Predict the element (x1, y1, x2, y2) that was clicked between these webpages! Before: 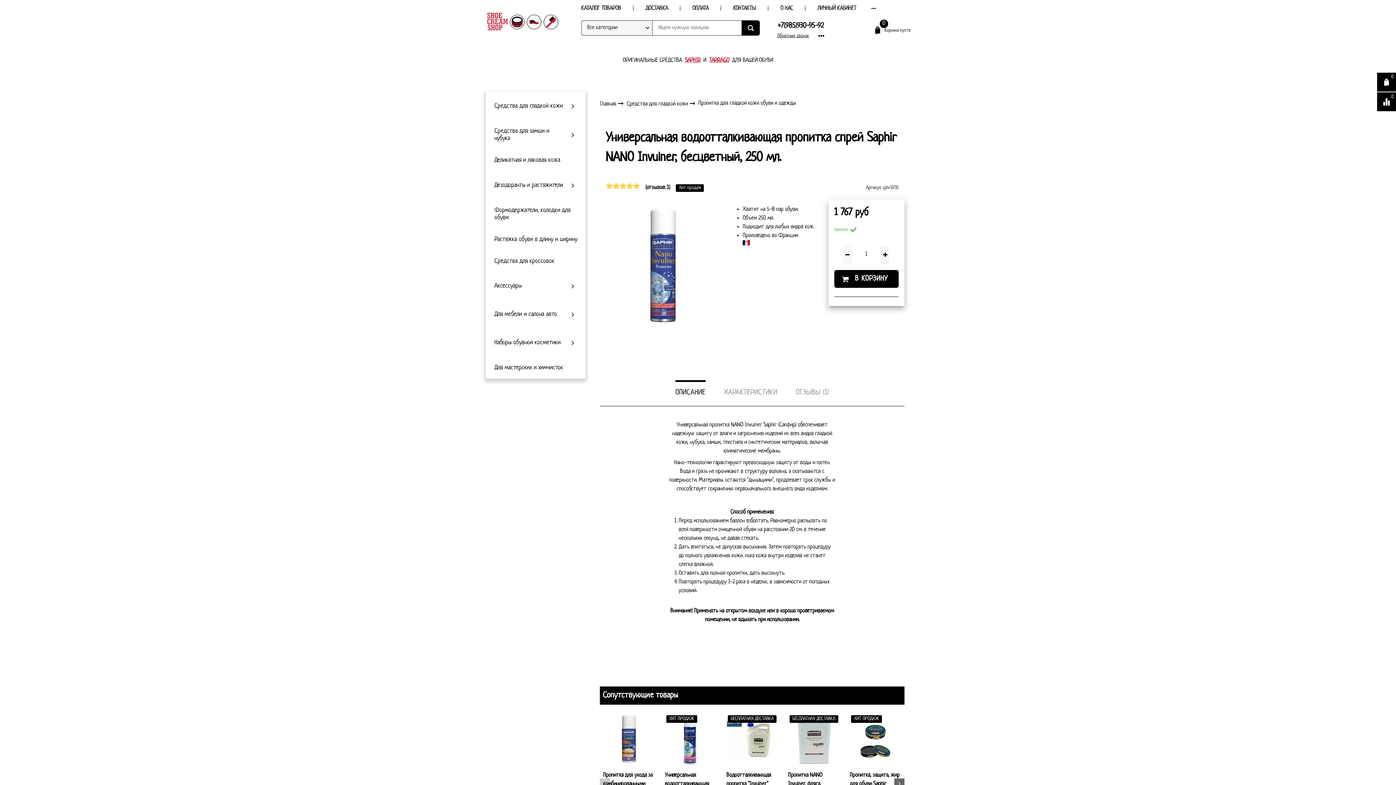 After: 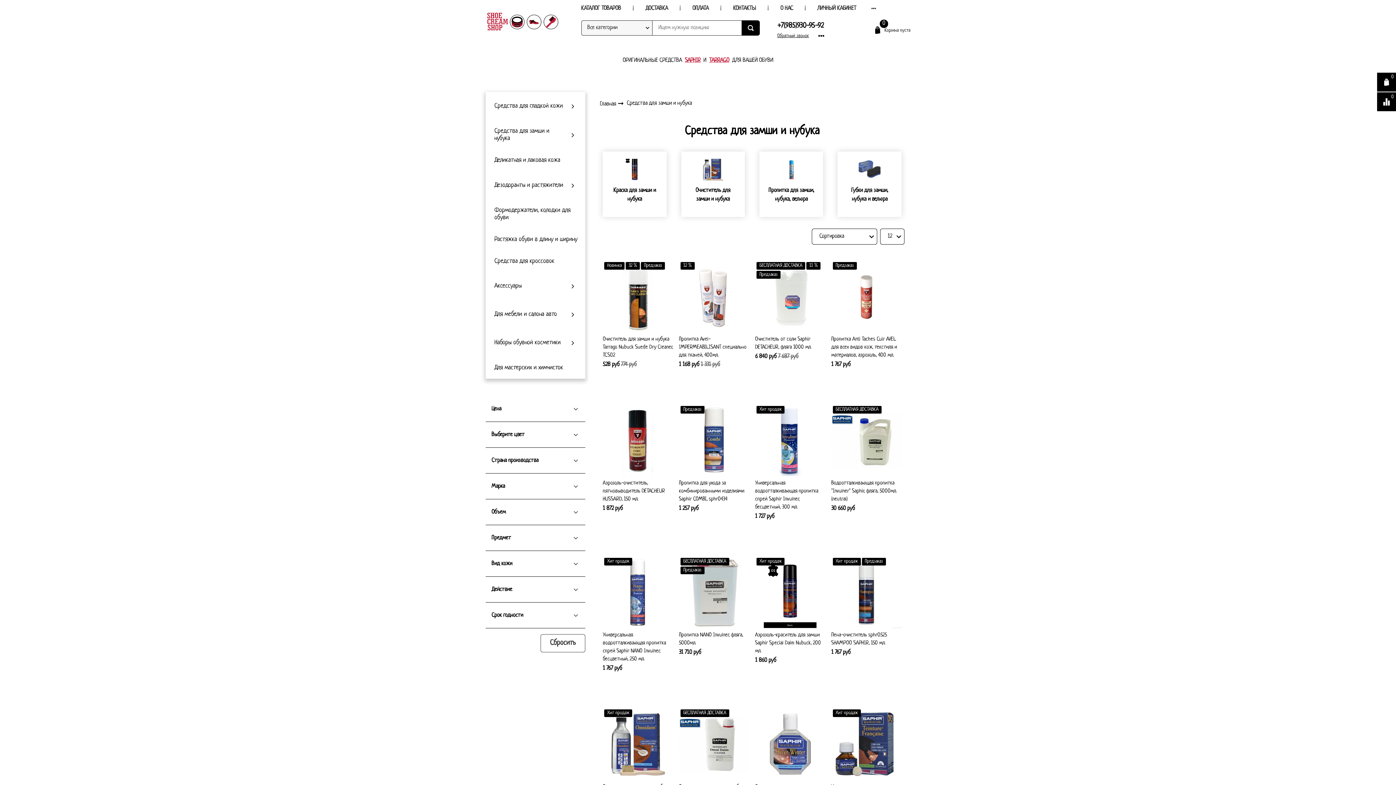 Action: bbox: (494, 127, 566, 142) label: Средства для замши и нубука